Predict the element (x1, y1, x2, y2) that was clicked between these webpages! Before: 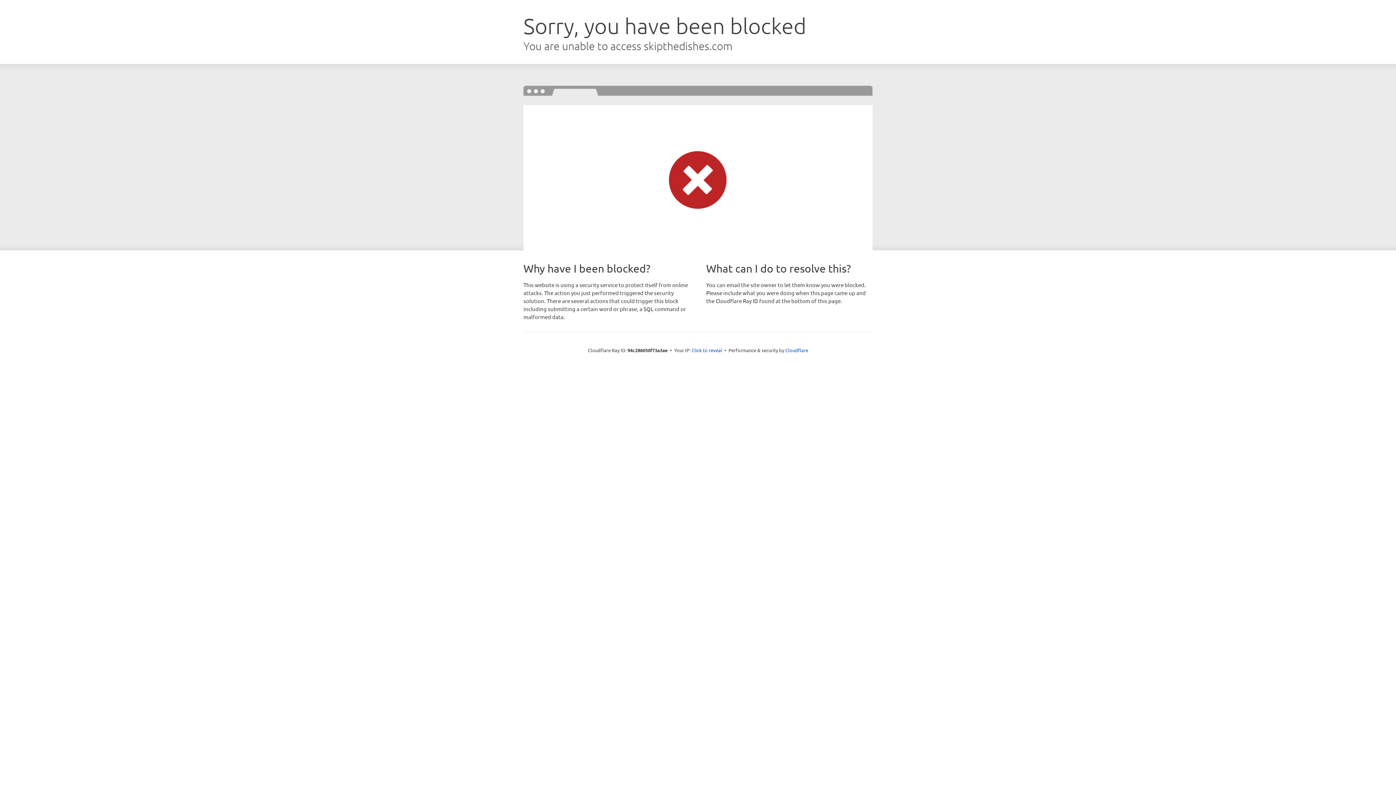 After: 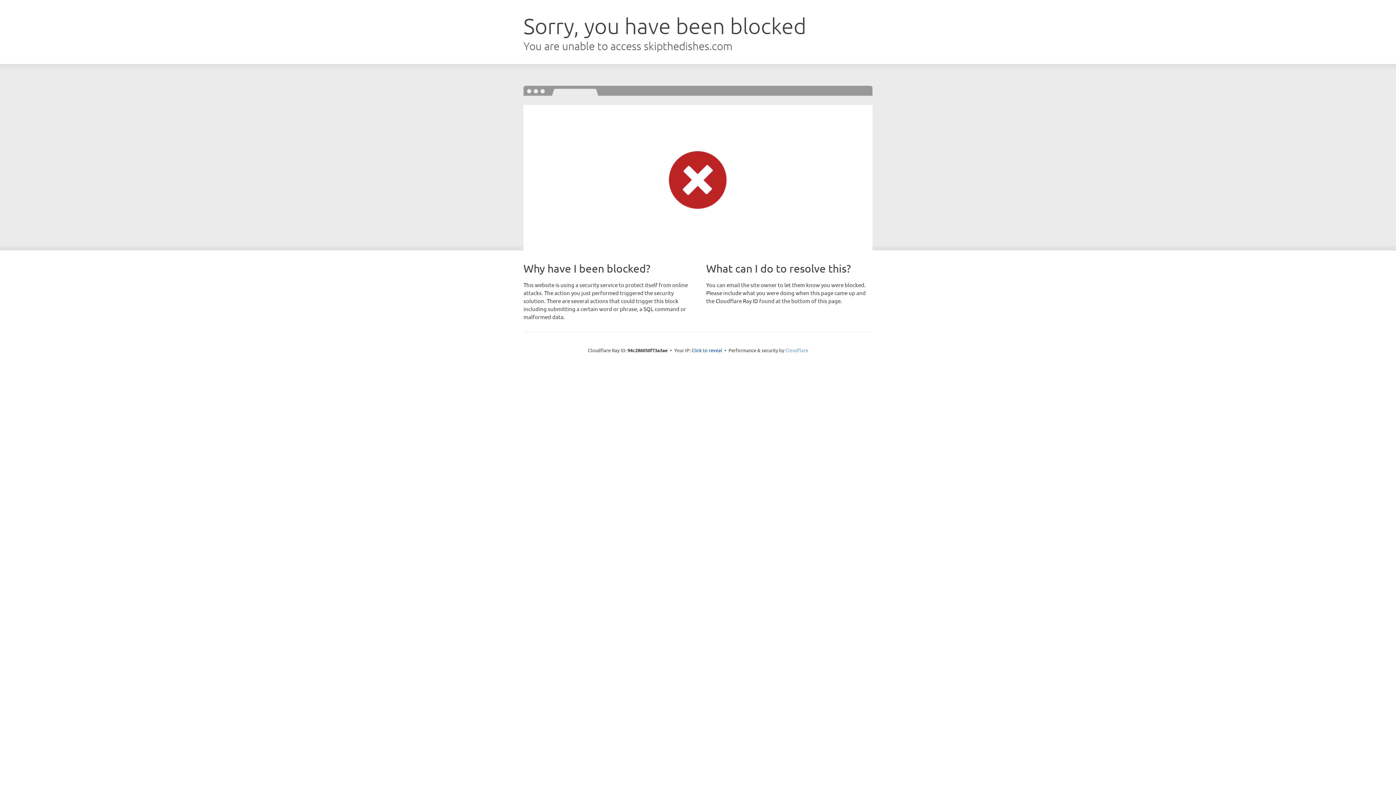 Action: label: Cloudflare bbox: (785, 347, 808, 353)